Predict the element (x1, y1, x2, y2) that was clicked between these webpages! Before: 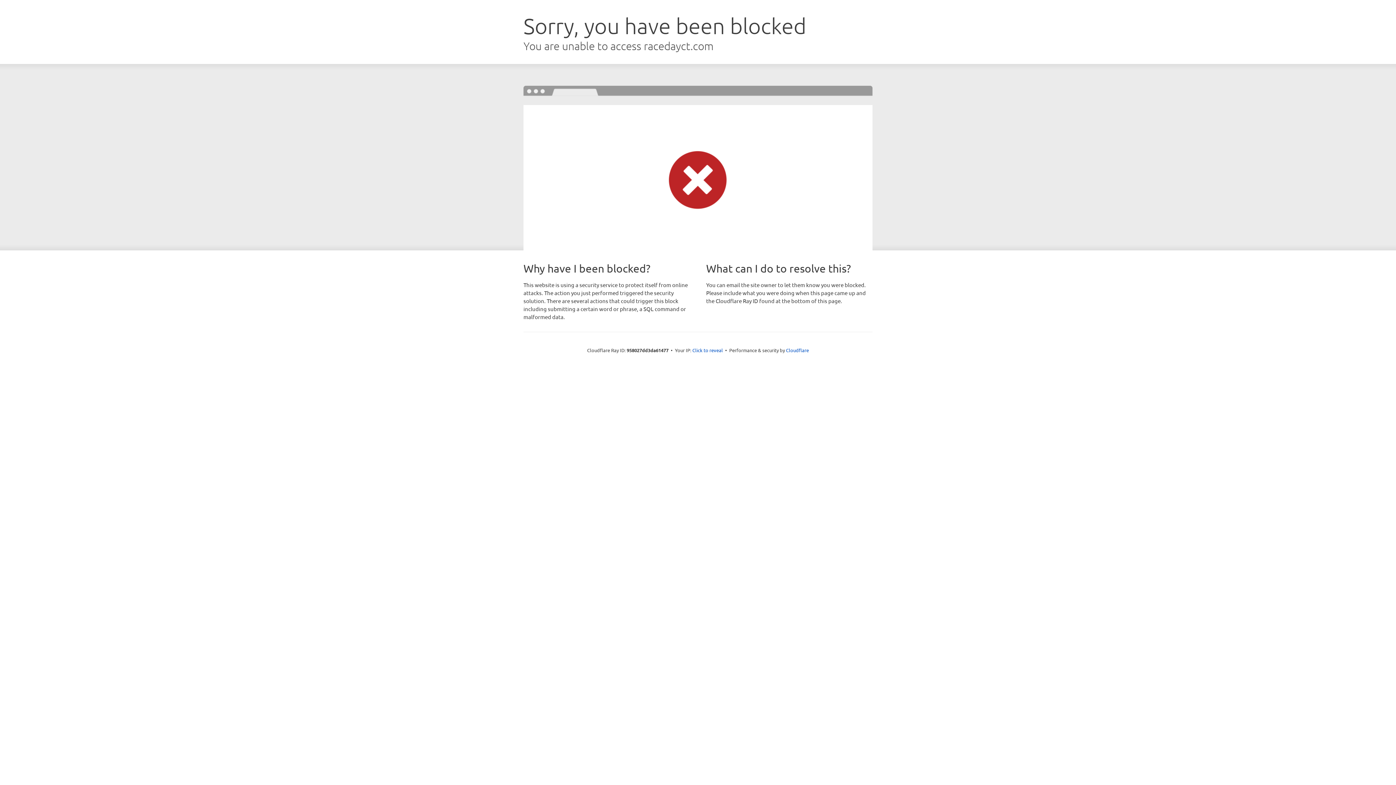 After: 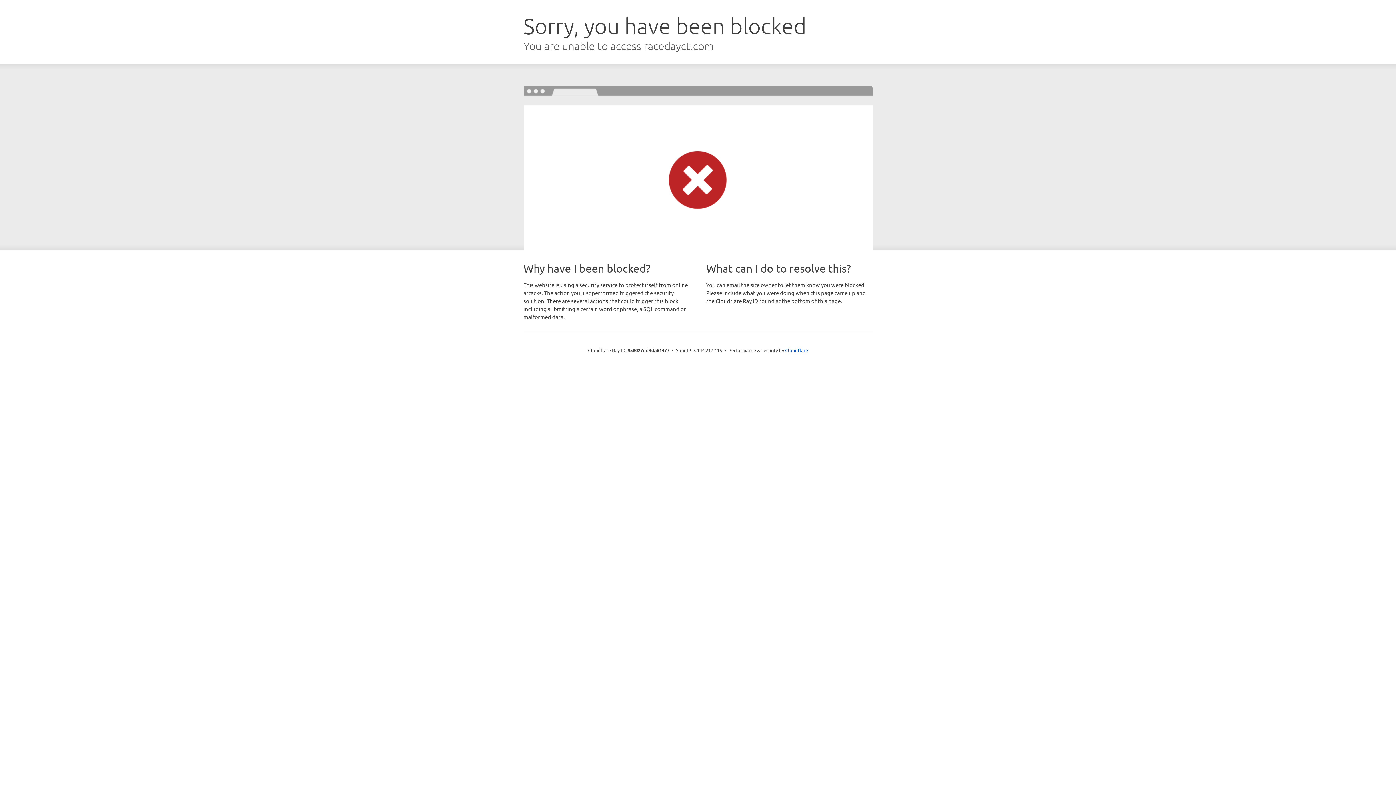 Action: label: Click to reveal bbox: (692, 346, 723, 353)